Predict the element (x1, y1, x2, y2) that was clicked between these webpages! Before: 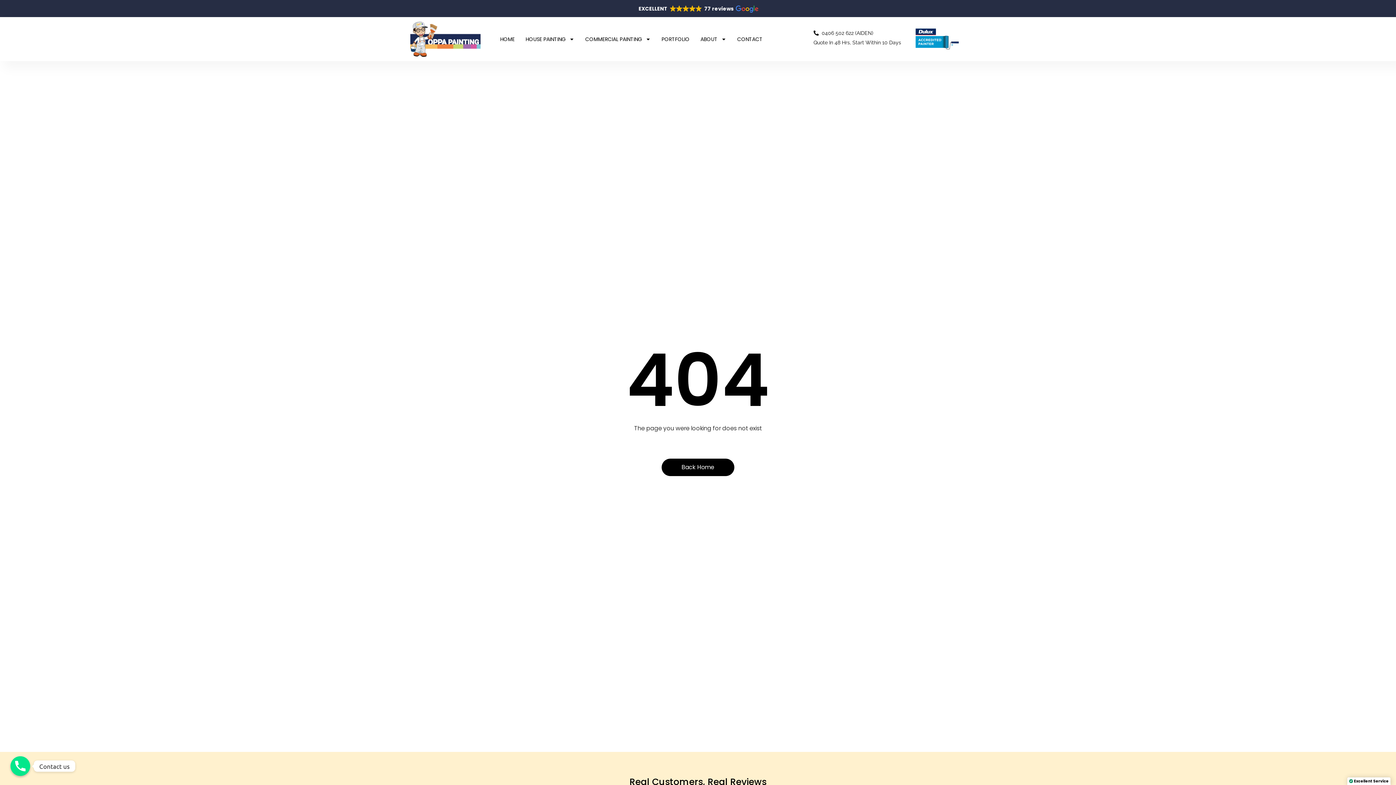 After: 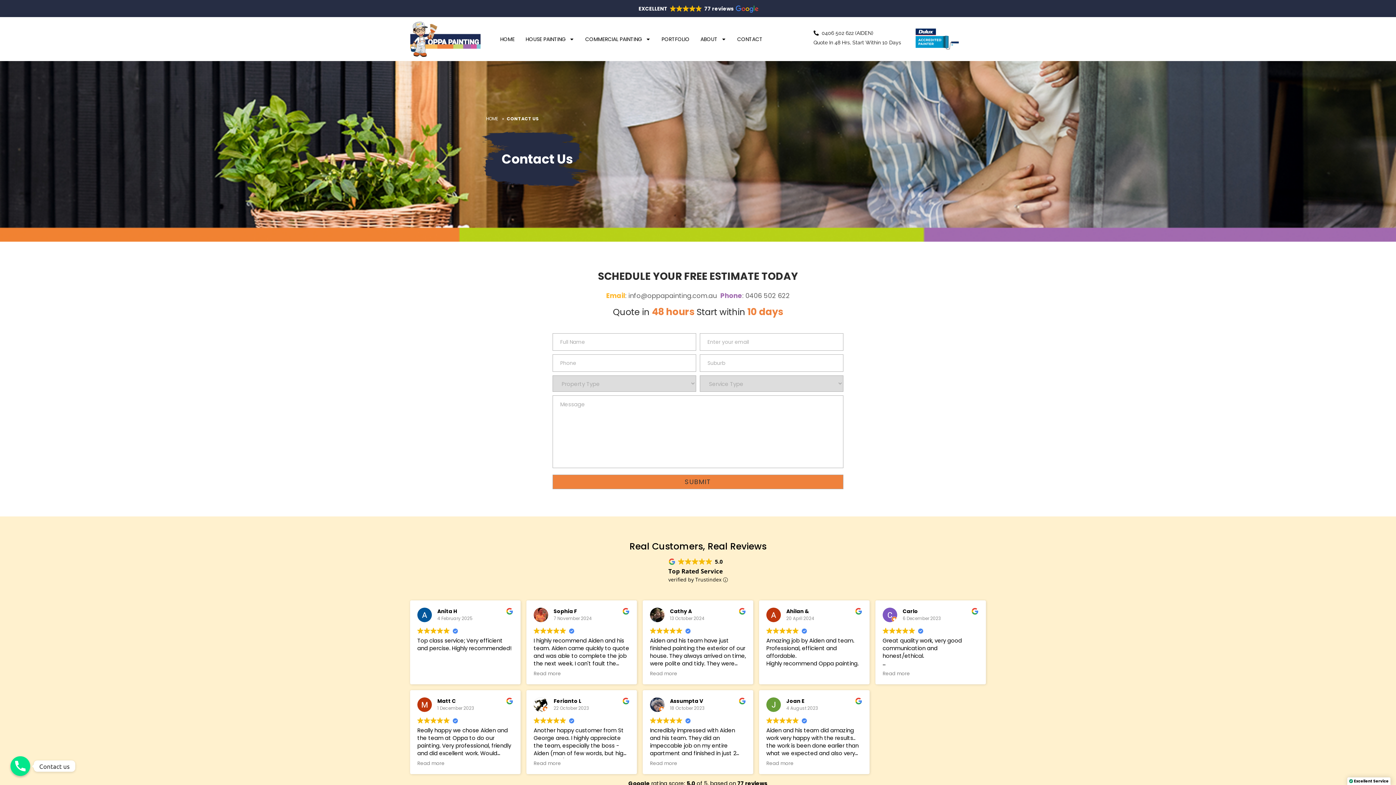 Action: bbox: (731, 30, 768, 47) label: CONTACT